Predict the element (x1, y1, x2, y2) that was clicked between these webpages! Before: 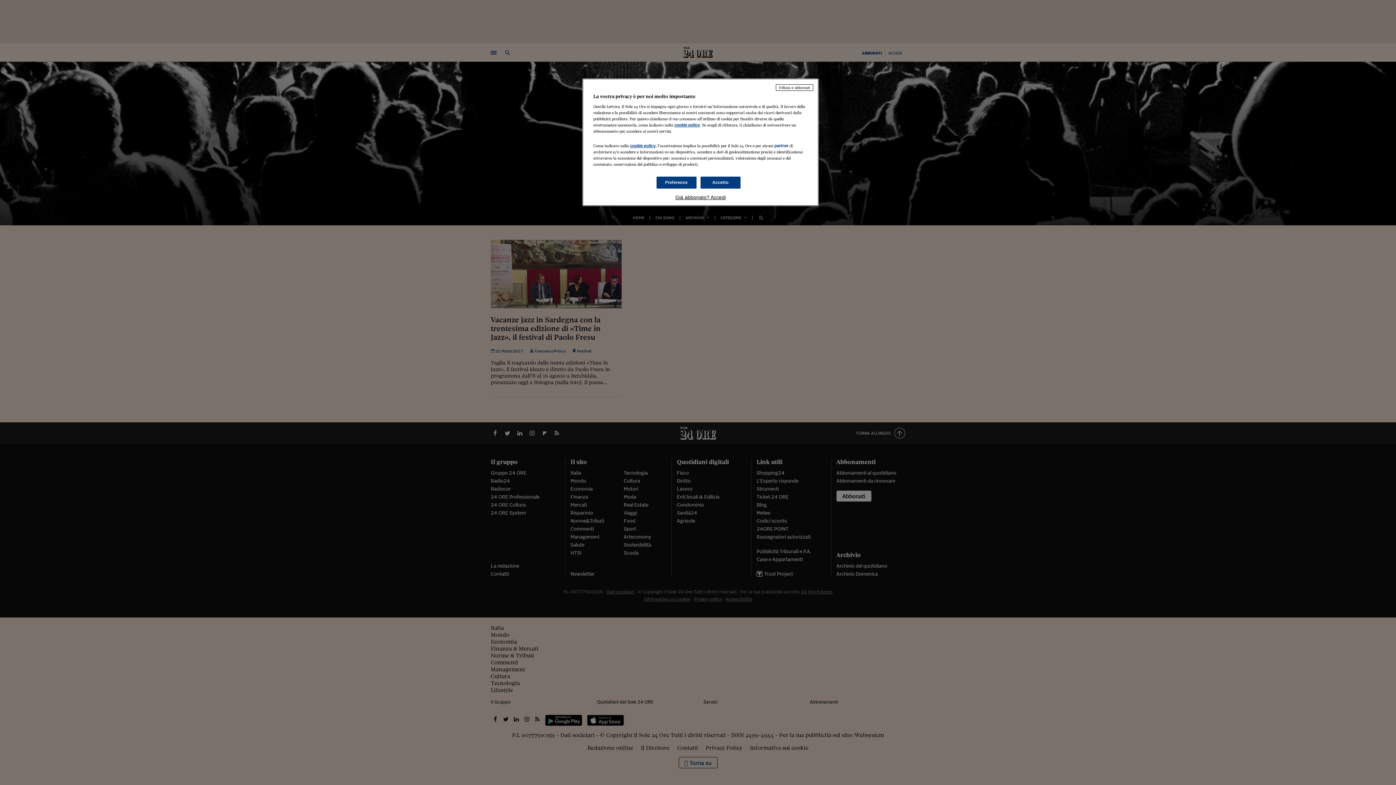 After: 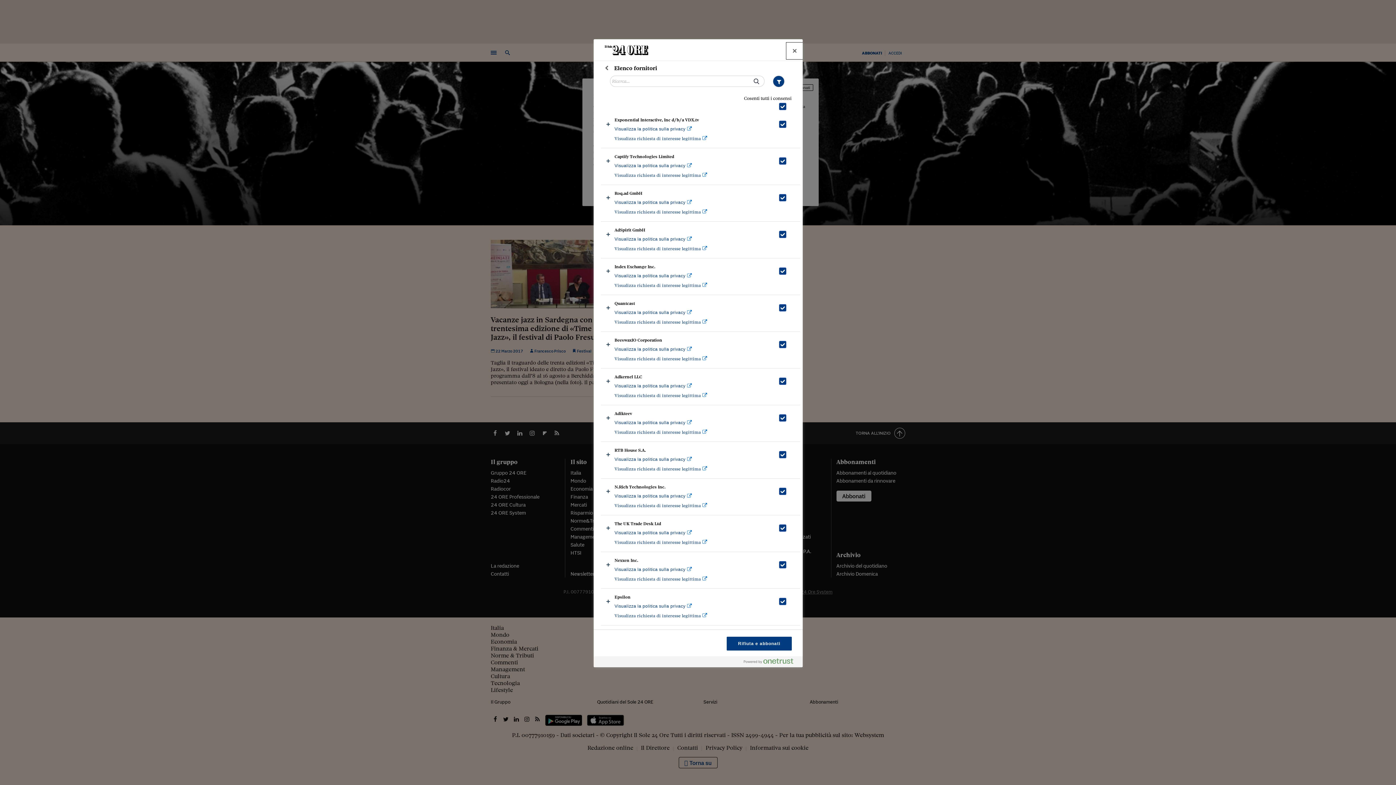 Action: label: partner bbox: (774, 143, 788, 148)